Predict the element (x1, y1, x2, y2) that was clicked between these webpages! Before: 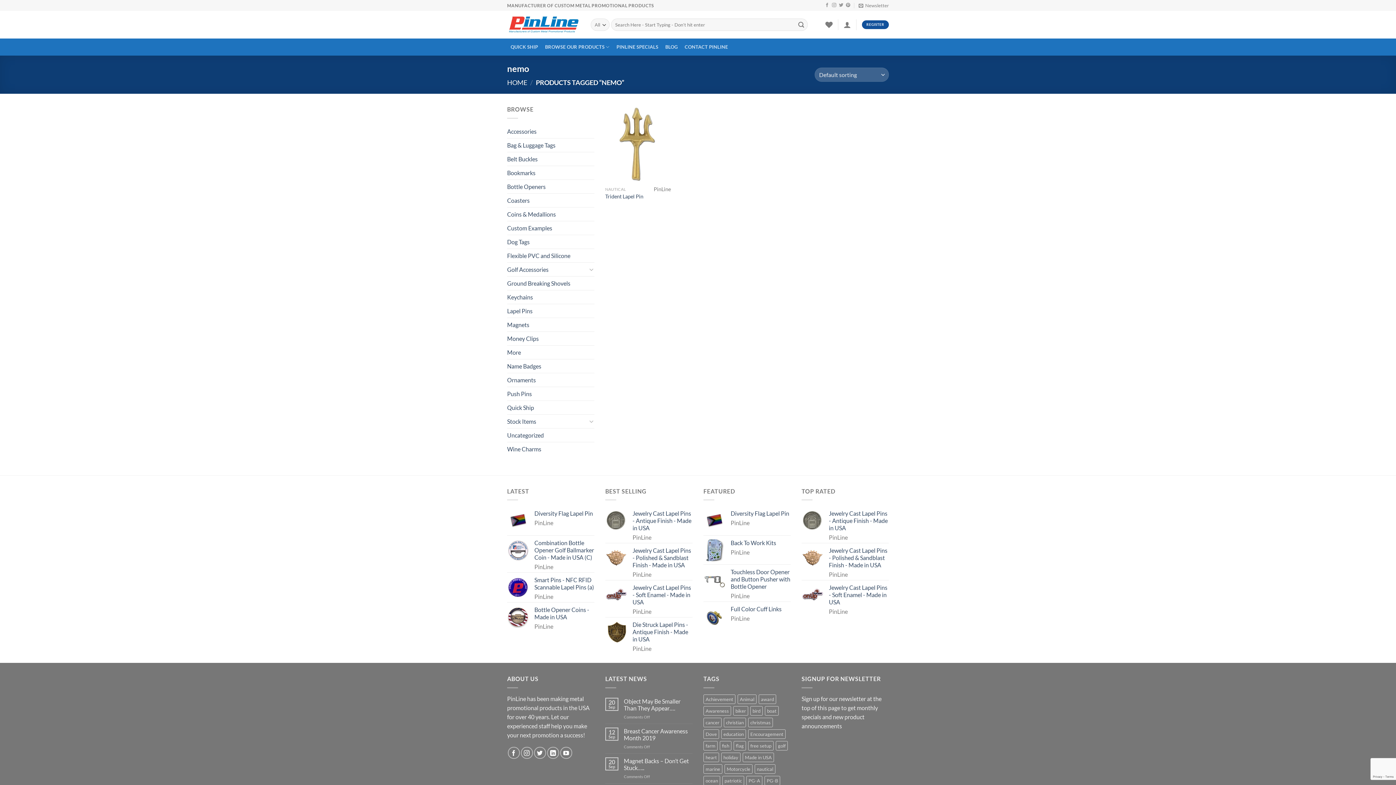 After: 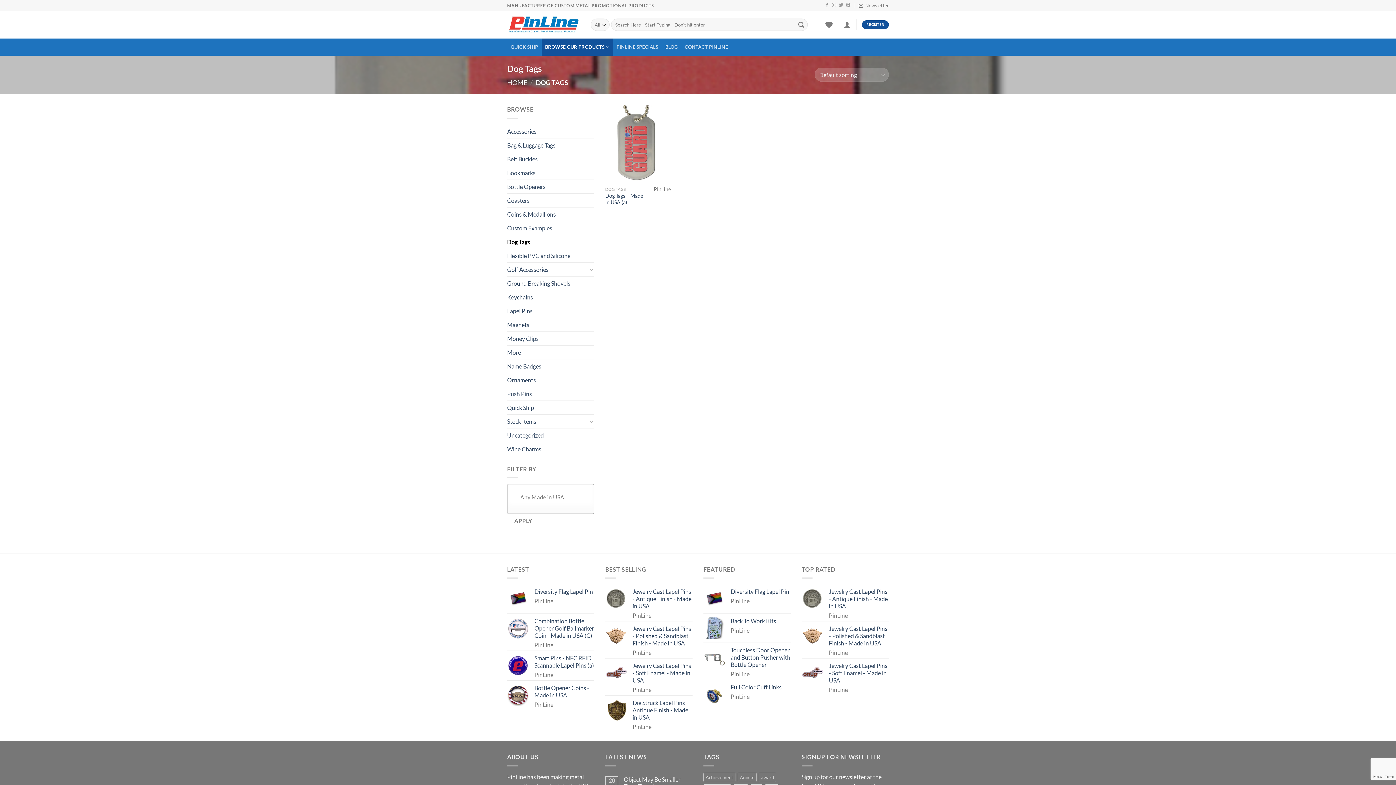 Action: label: Dog Tags bbox: (507, 235, 594, 248)